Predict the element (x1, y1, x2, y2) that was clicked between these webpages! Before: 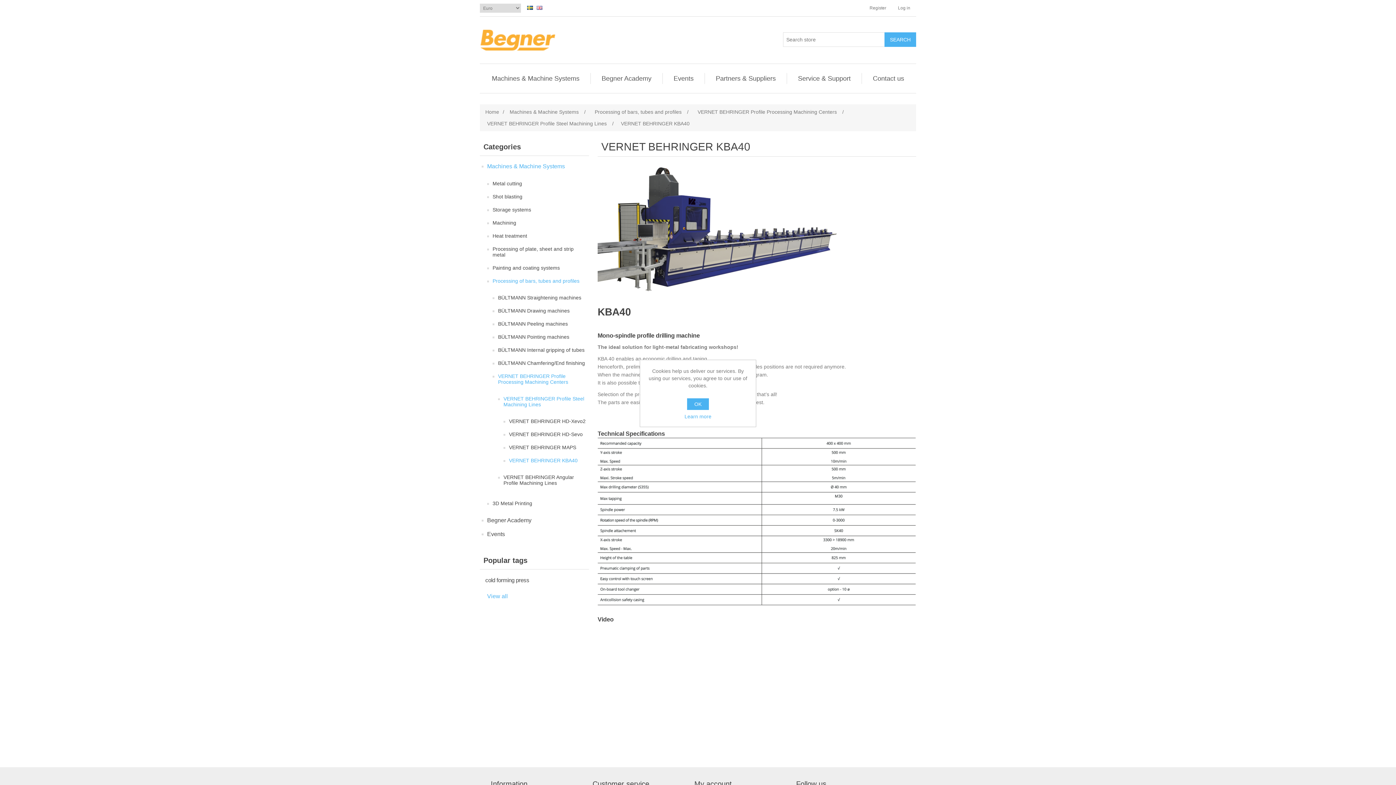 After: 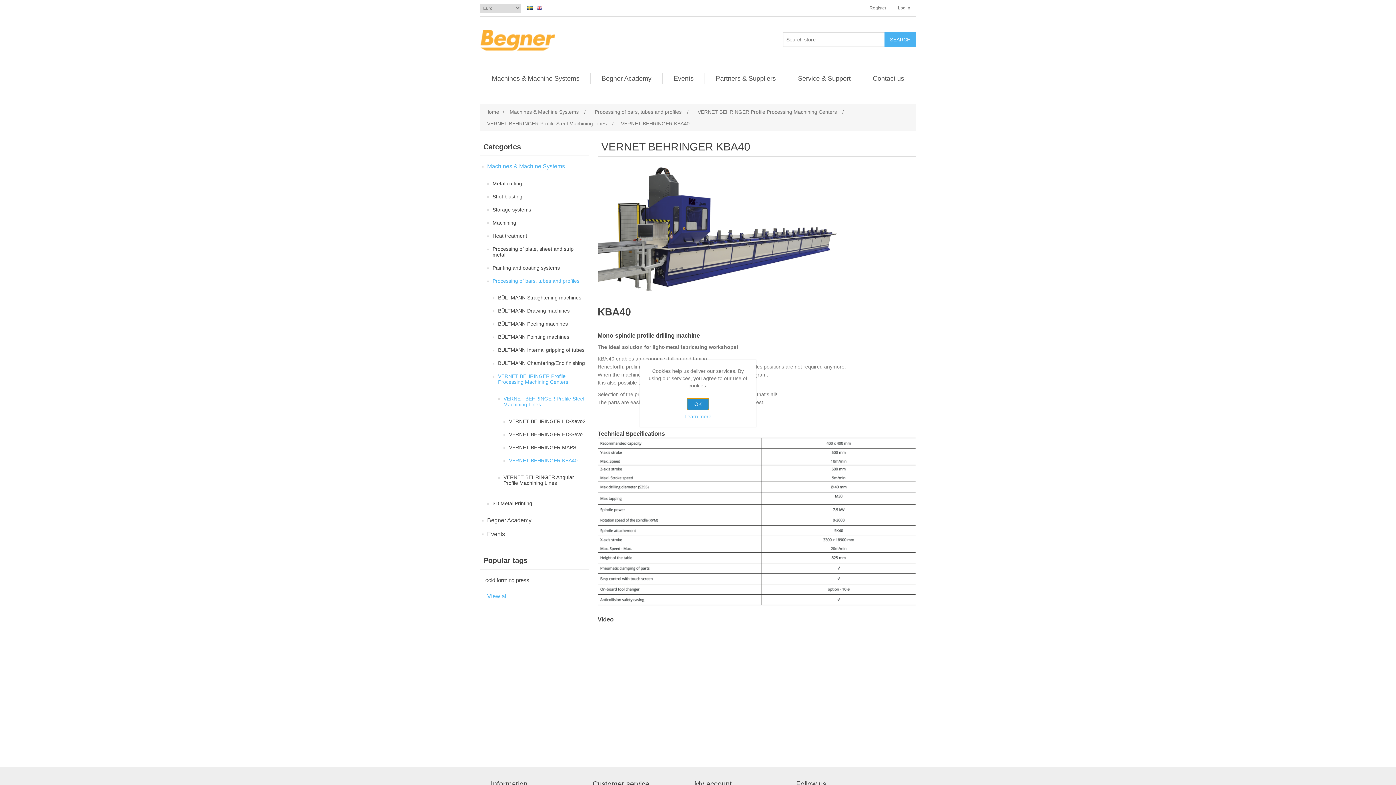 Action: bbox: (687, 398, 709, 410) label: OK